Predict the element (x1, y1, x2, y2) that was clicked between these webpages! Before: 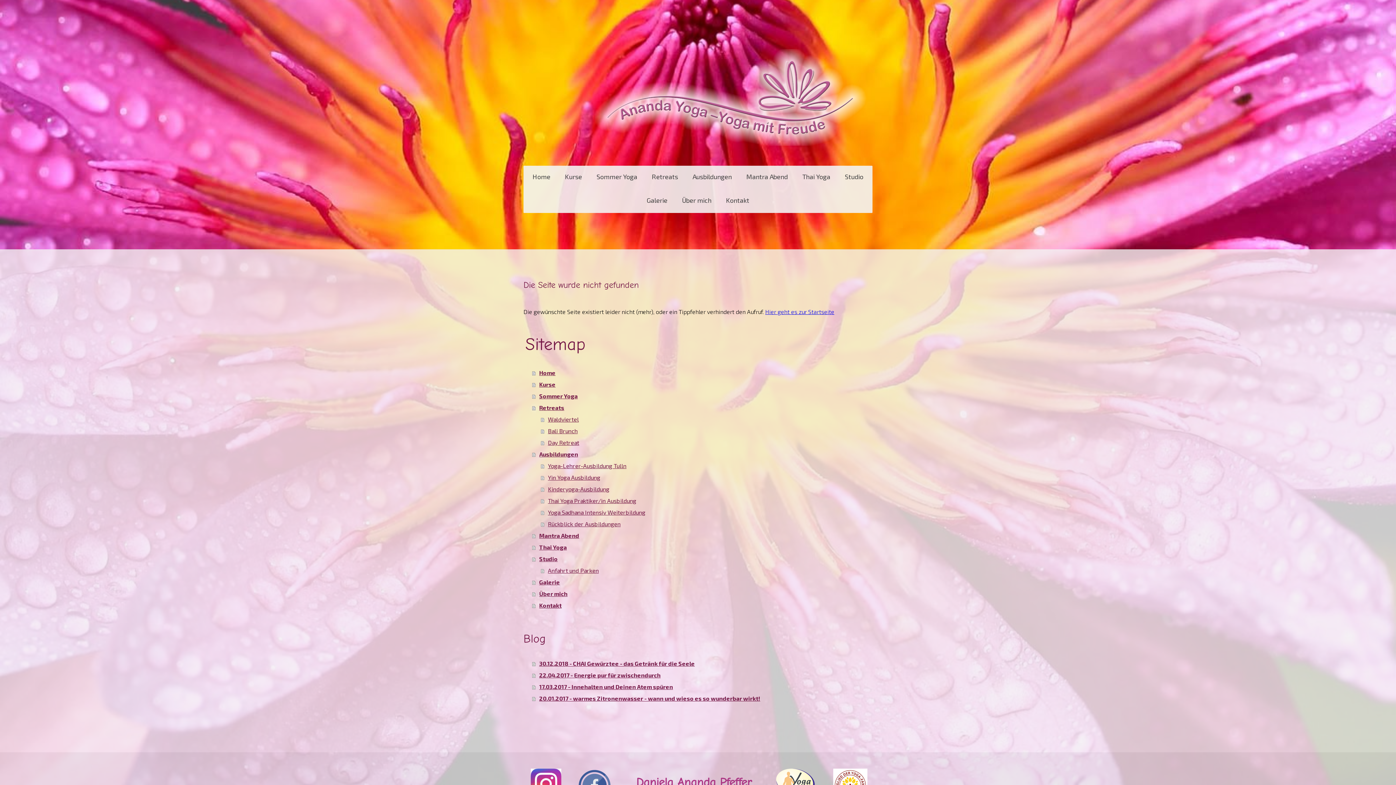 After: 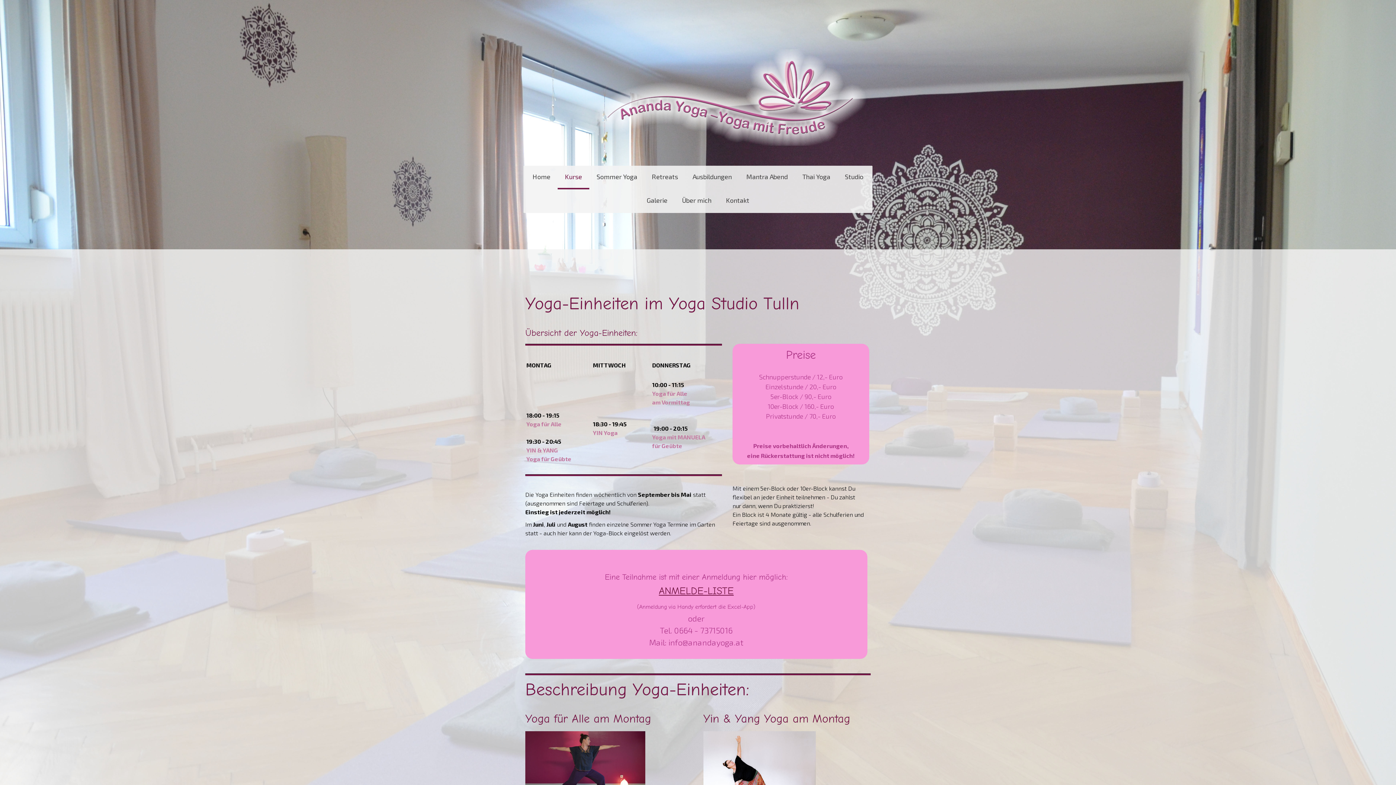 Action: bbox: (532, 378, 872, 390) label: Kurse